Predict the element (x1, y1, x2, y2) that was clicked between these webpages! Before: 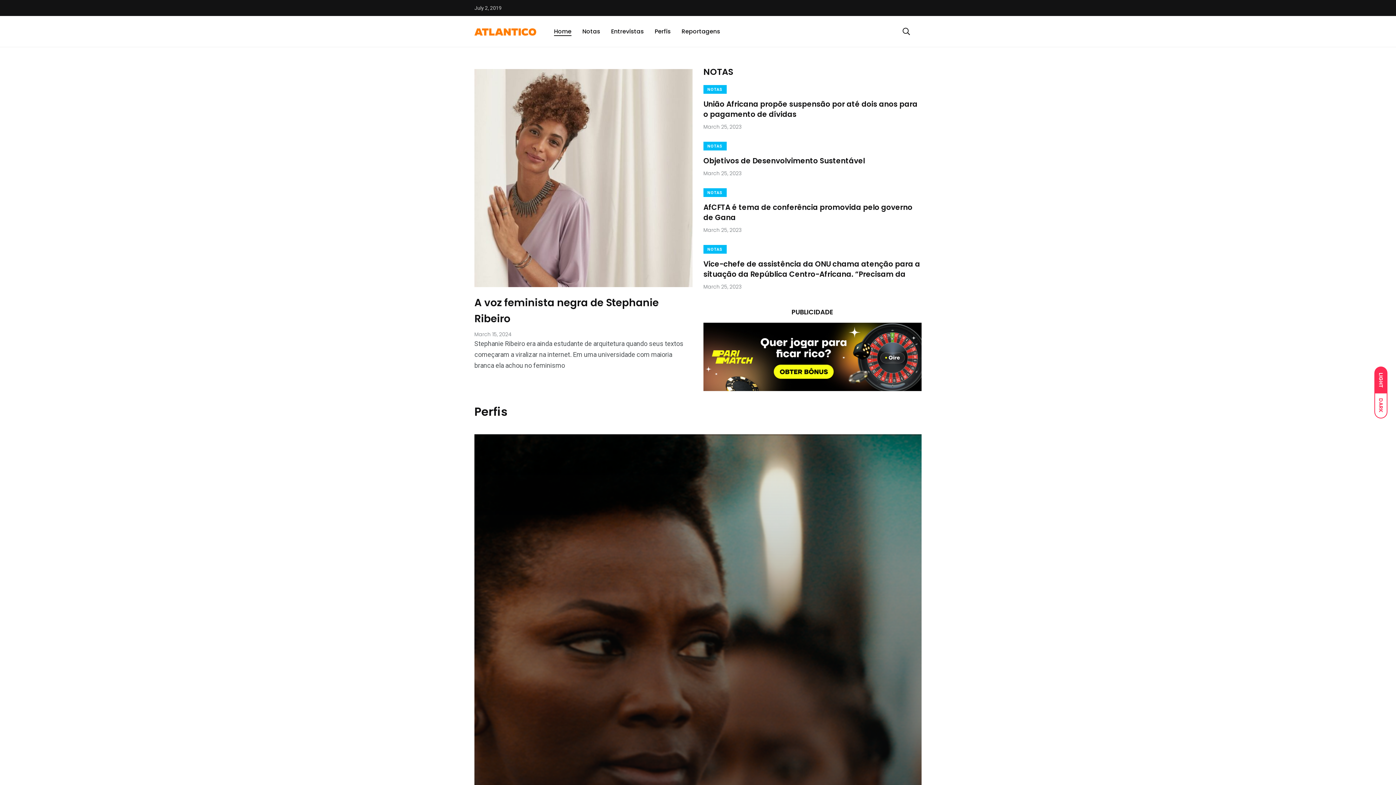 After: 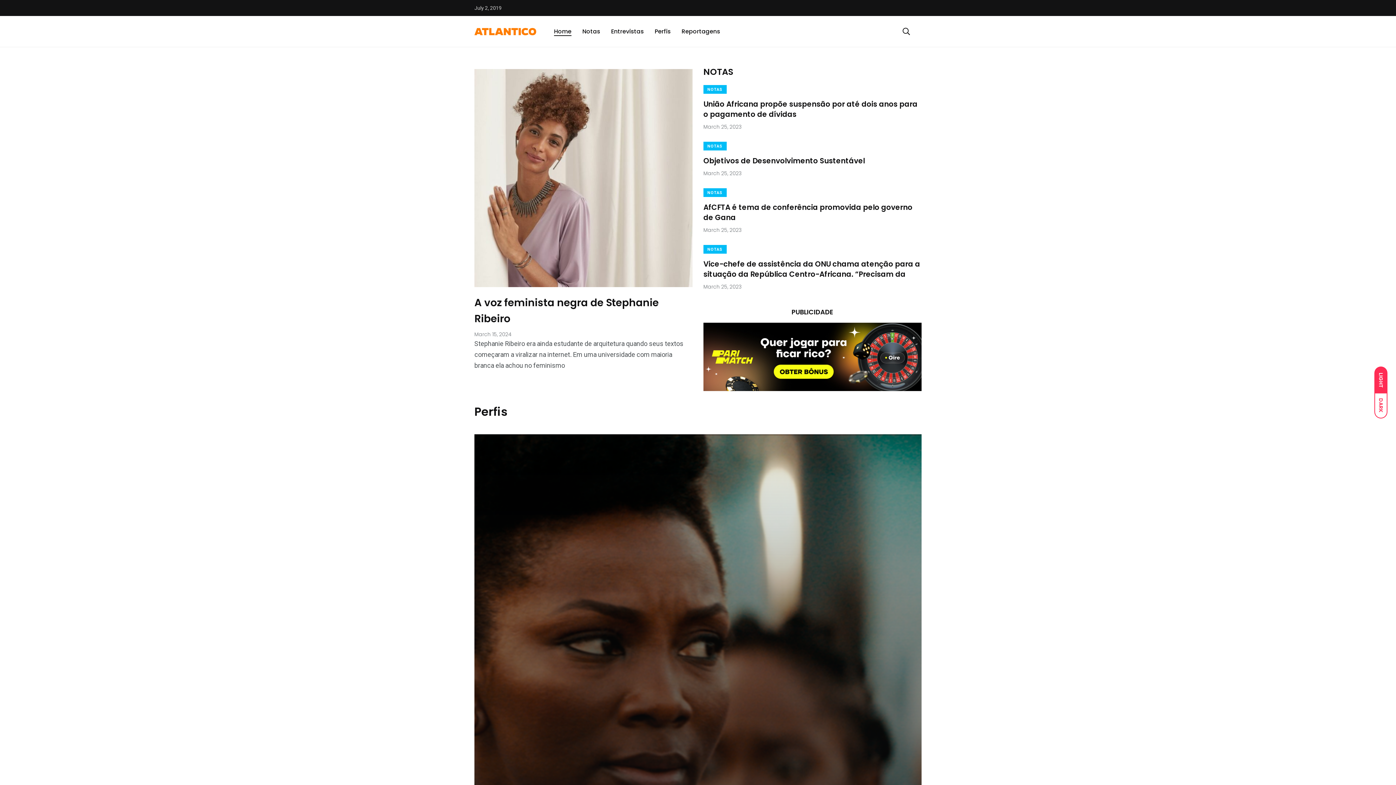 Action: bbox: (1374, 366, 1387, 393) label: LIGHT